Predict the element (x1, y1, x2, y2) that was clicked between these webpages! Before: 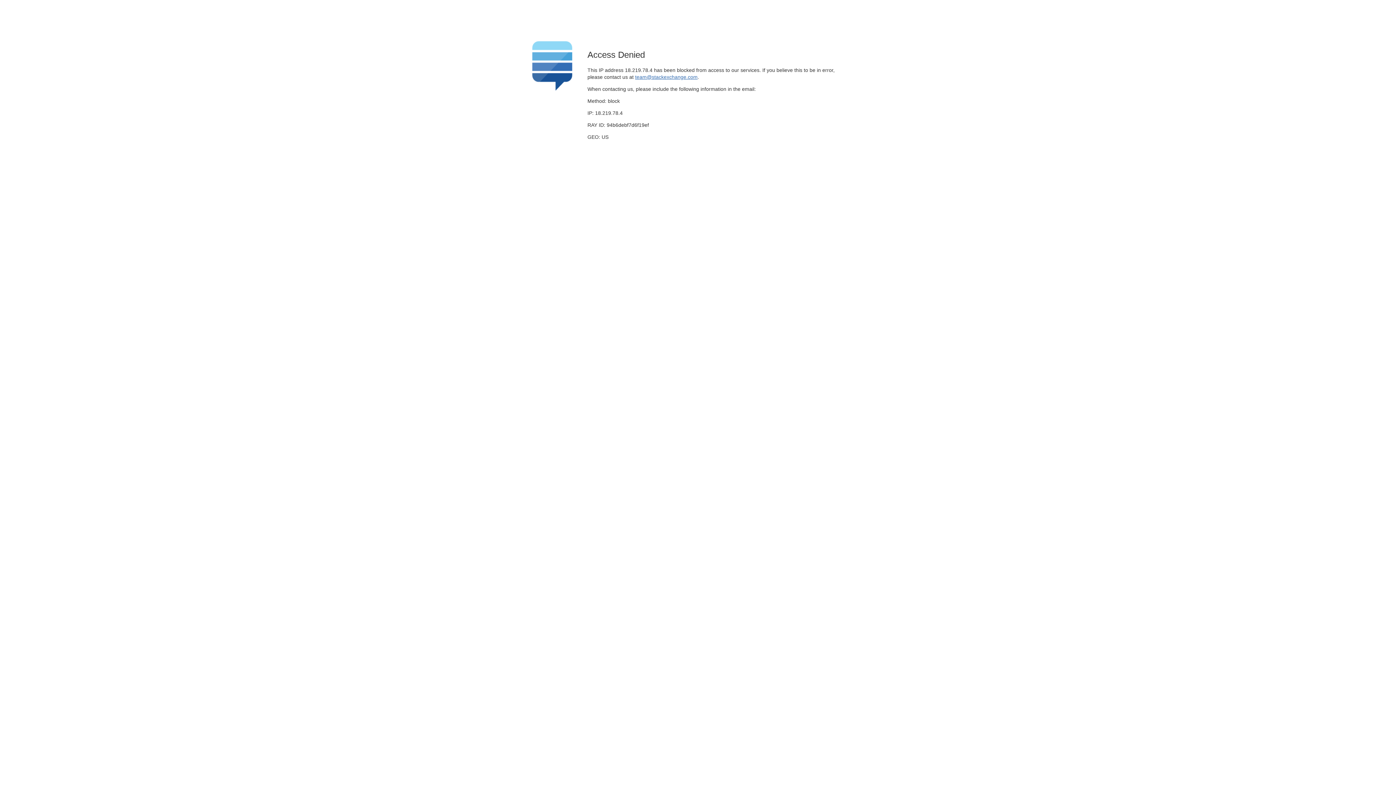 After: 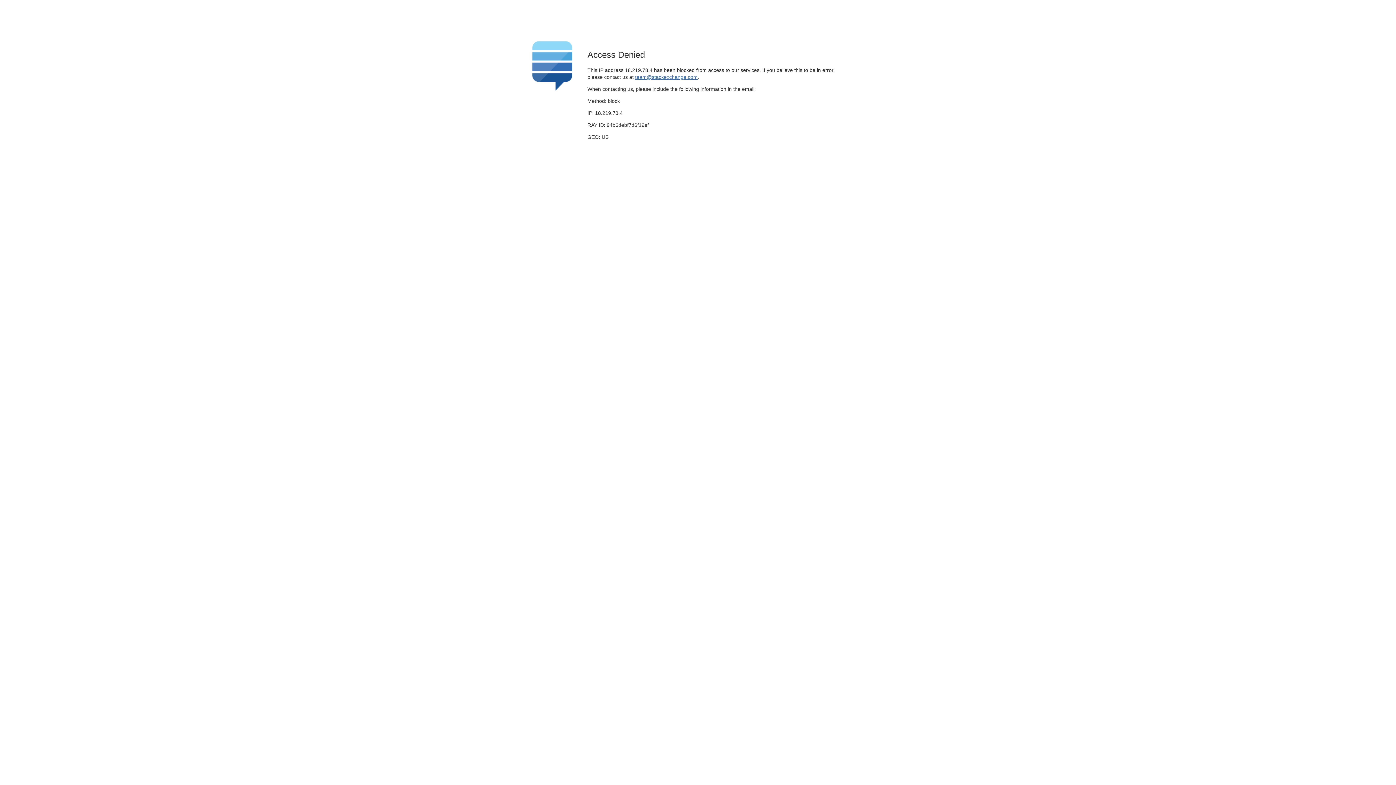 Action: label: team@stackexchange.com bbox: (635, 74, 697, 79)